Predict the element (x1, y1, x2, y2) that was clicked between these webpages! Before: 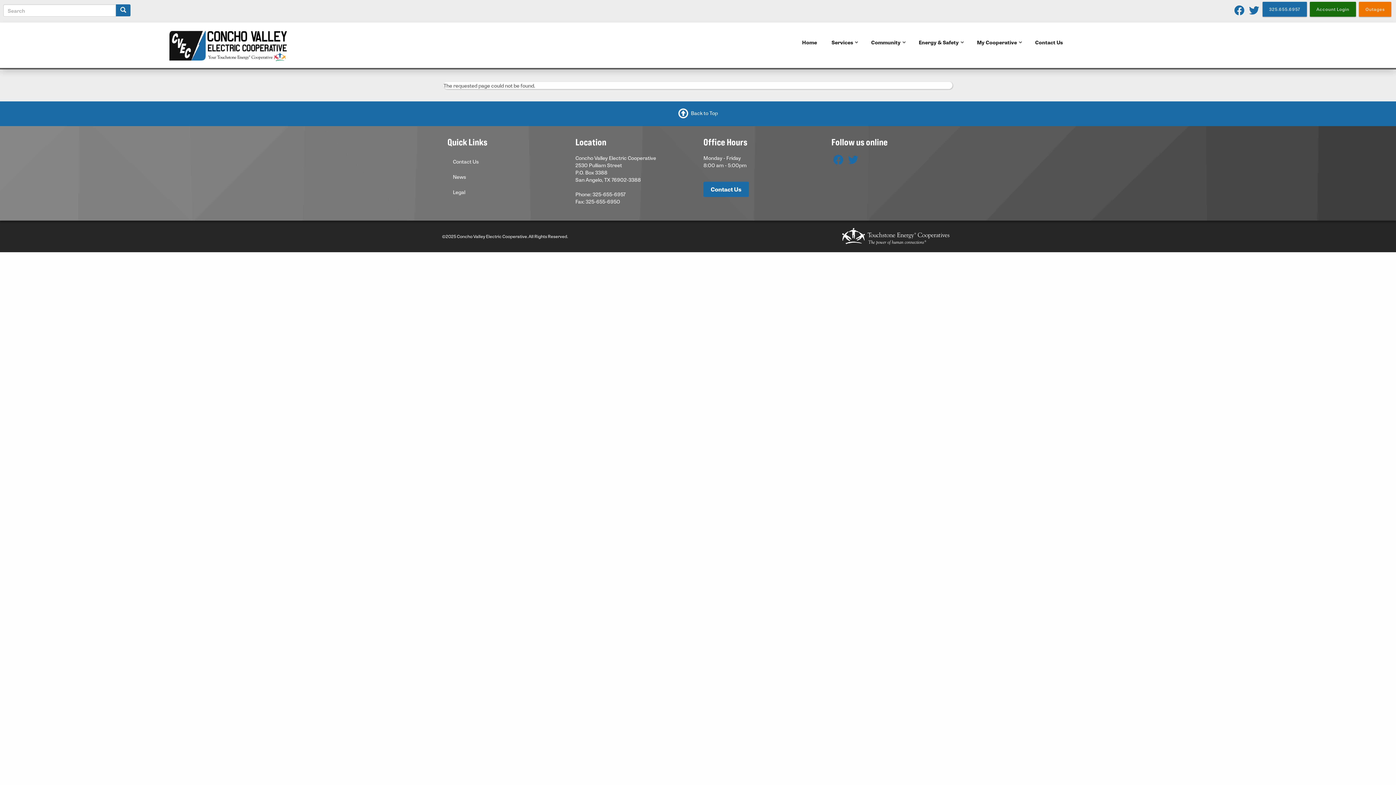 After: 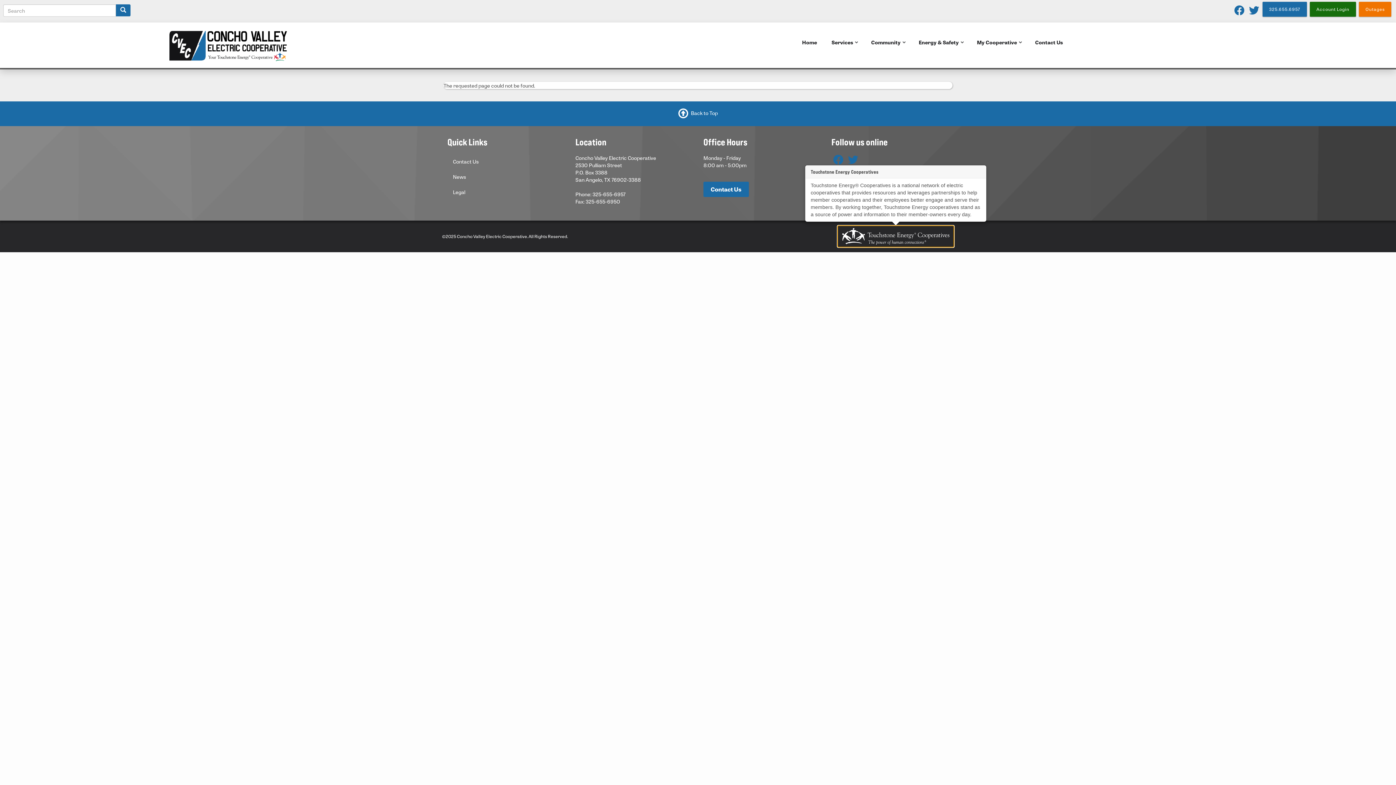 Action: bbox: (837, 225, 954, 247)